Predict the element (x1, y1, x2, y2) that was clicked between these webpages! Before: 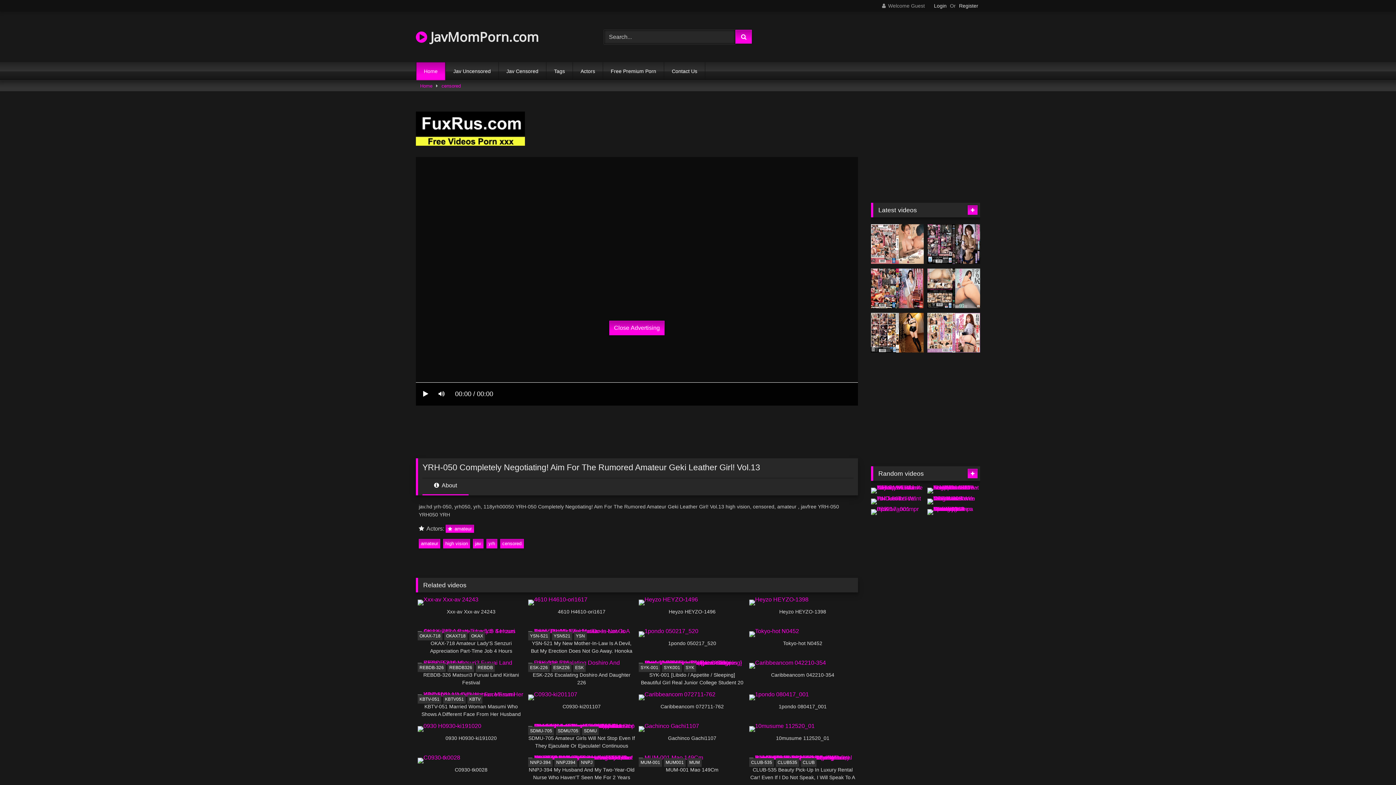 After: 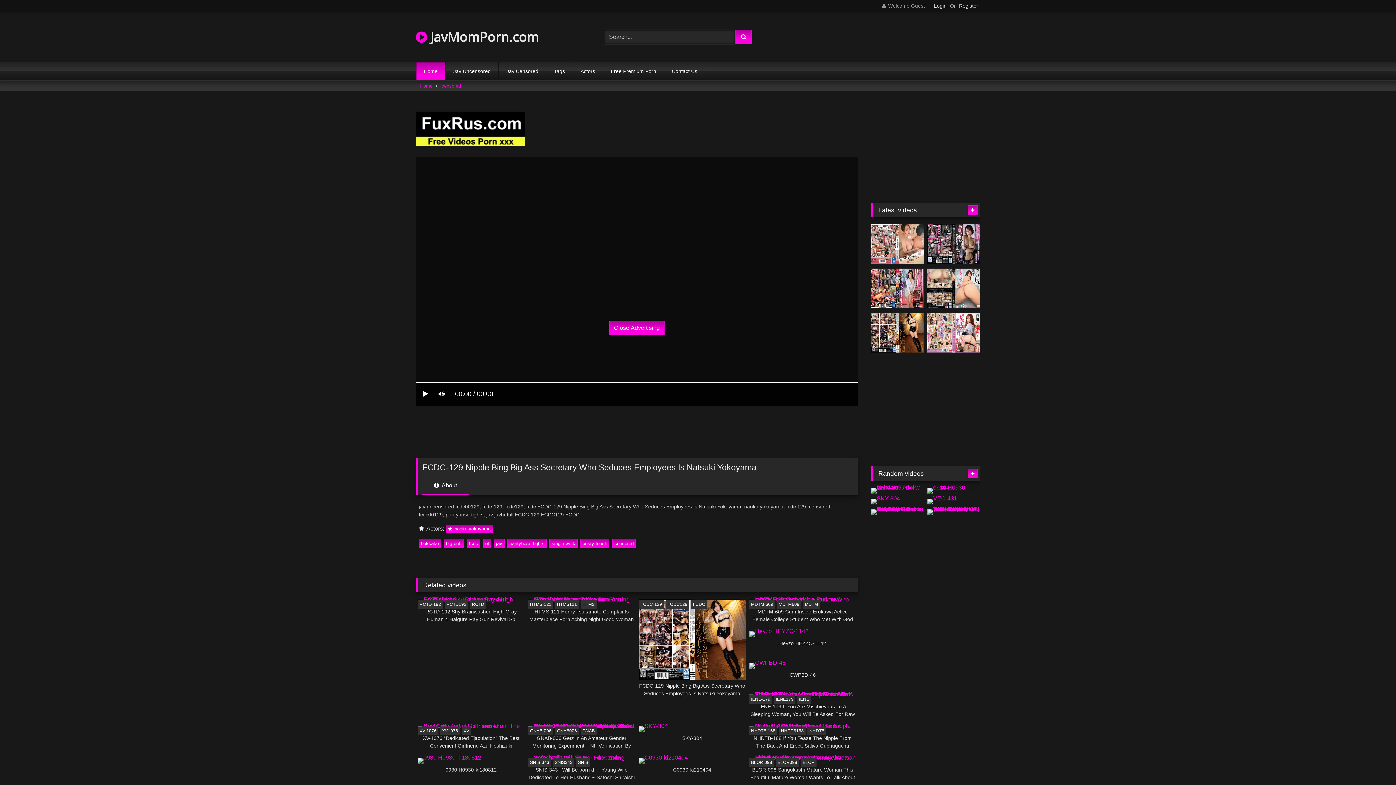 Action: bbox: (871, 313, 924, 352)